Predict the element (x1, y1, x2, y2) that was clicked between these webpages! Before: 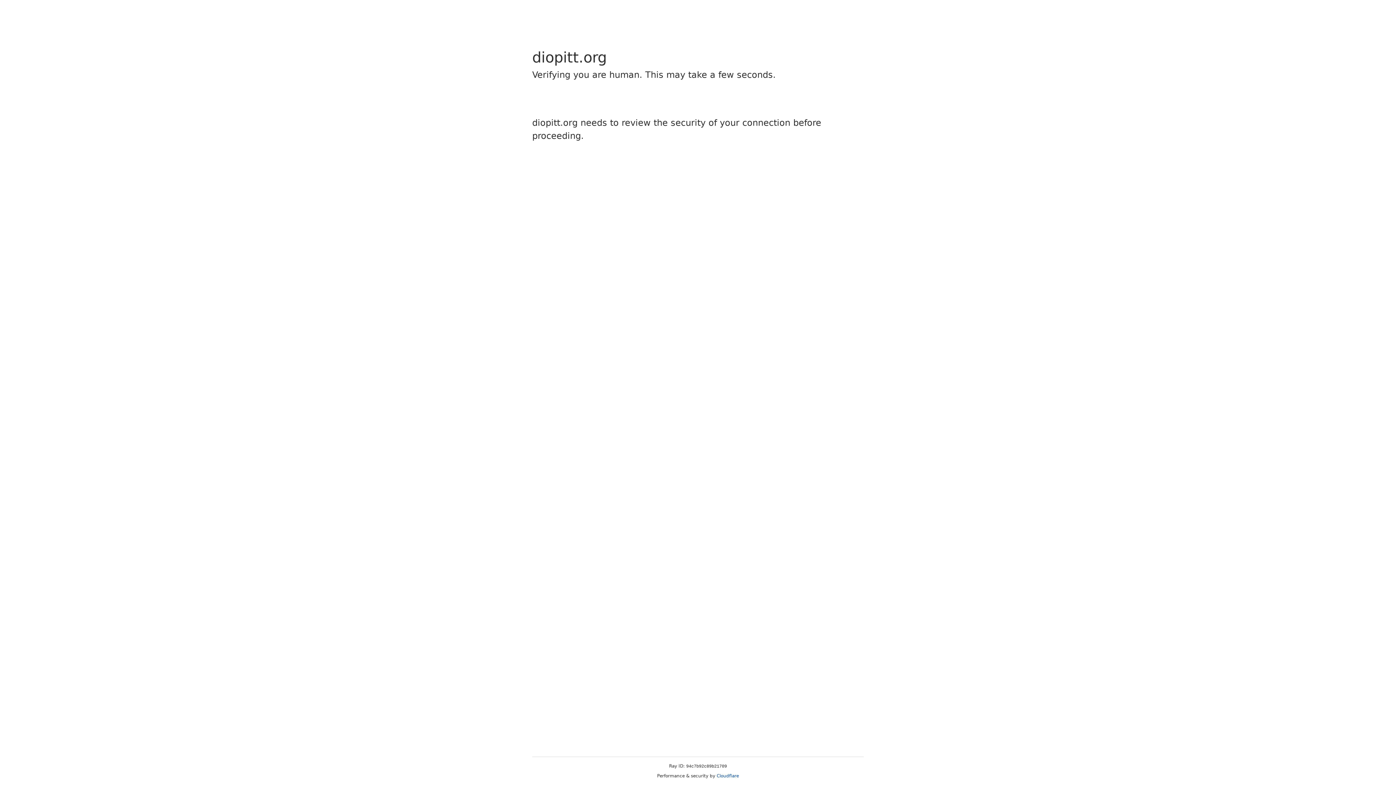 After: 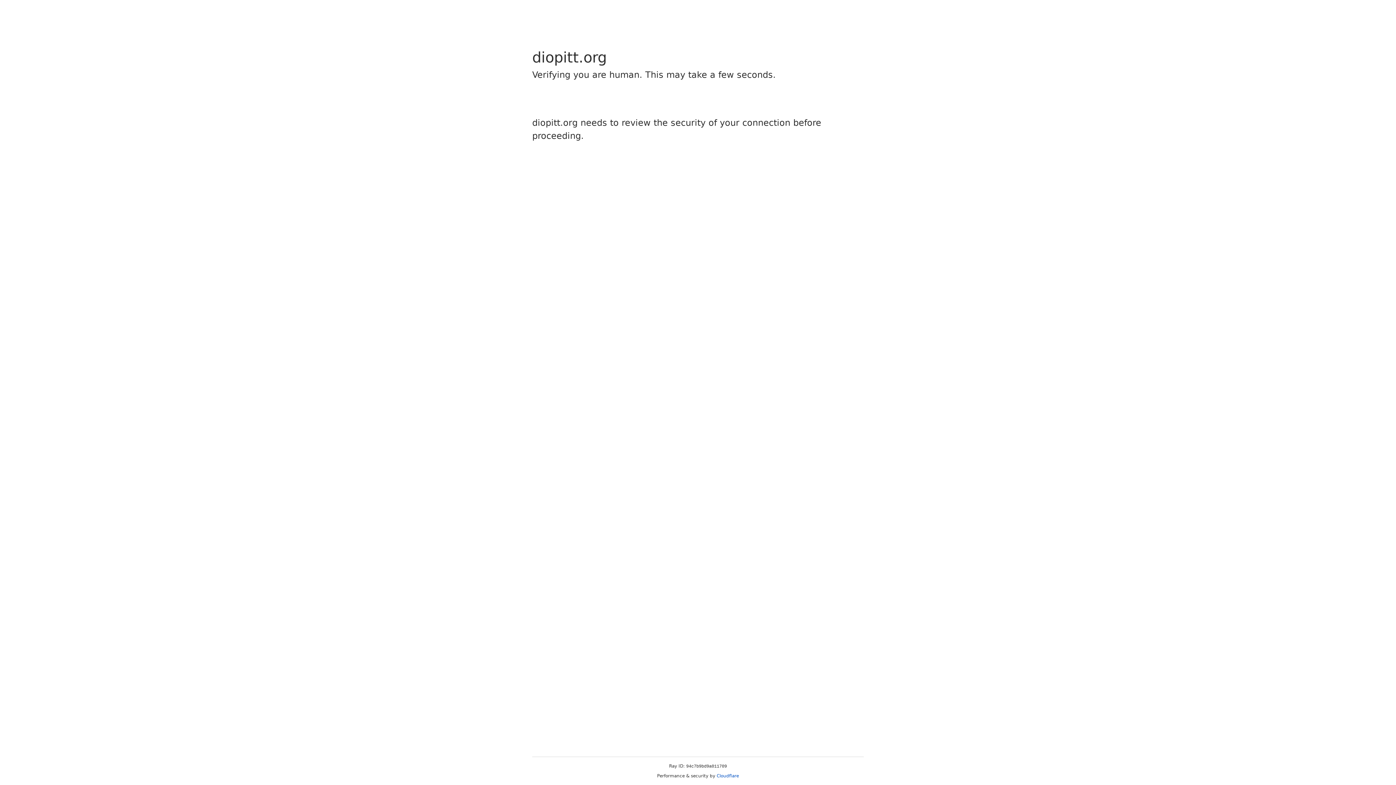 Action: bbox: (716, 773, 739, 778) label: Cloudflare